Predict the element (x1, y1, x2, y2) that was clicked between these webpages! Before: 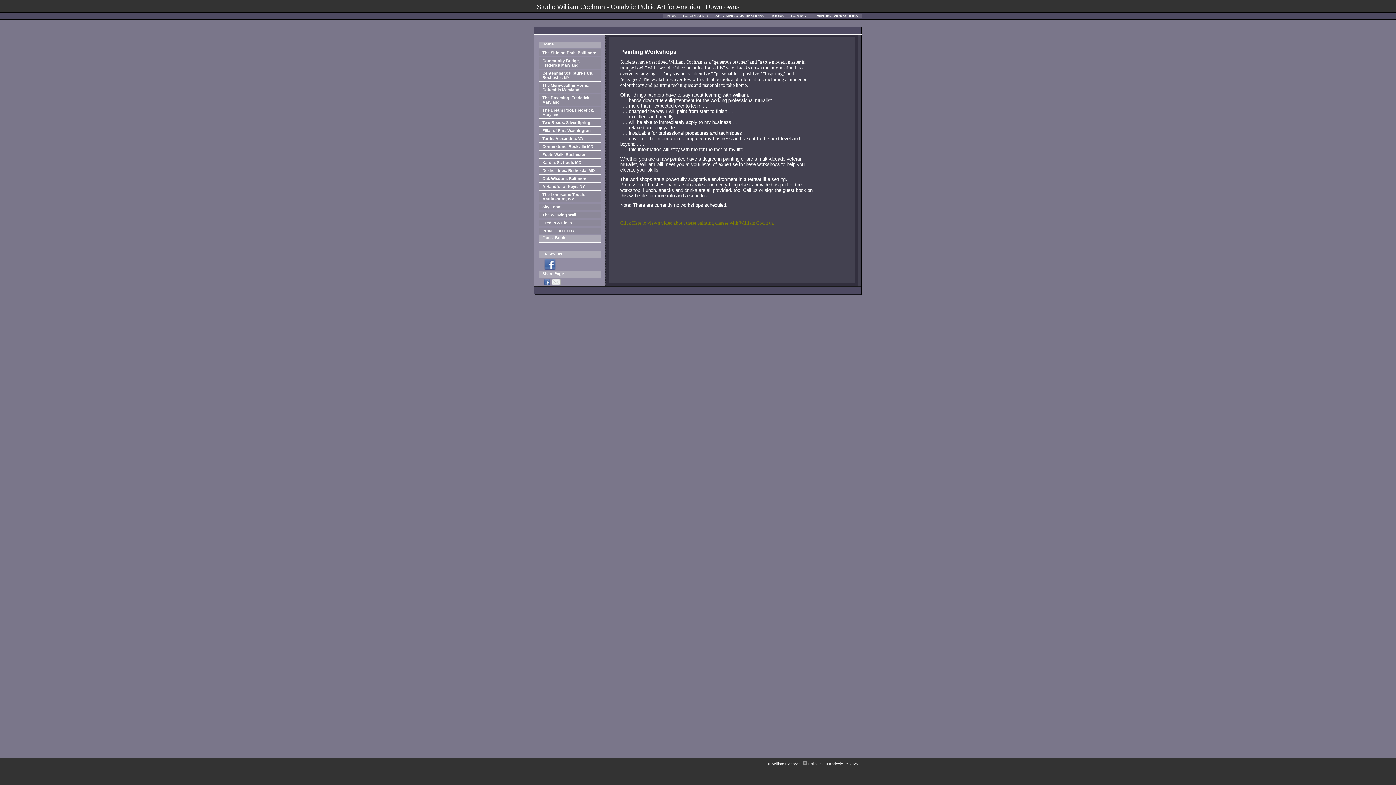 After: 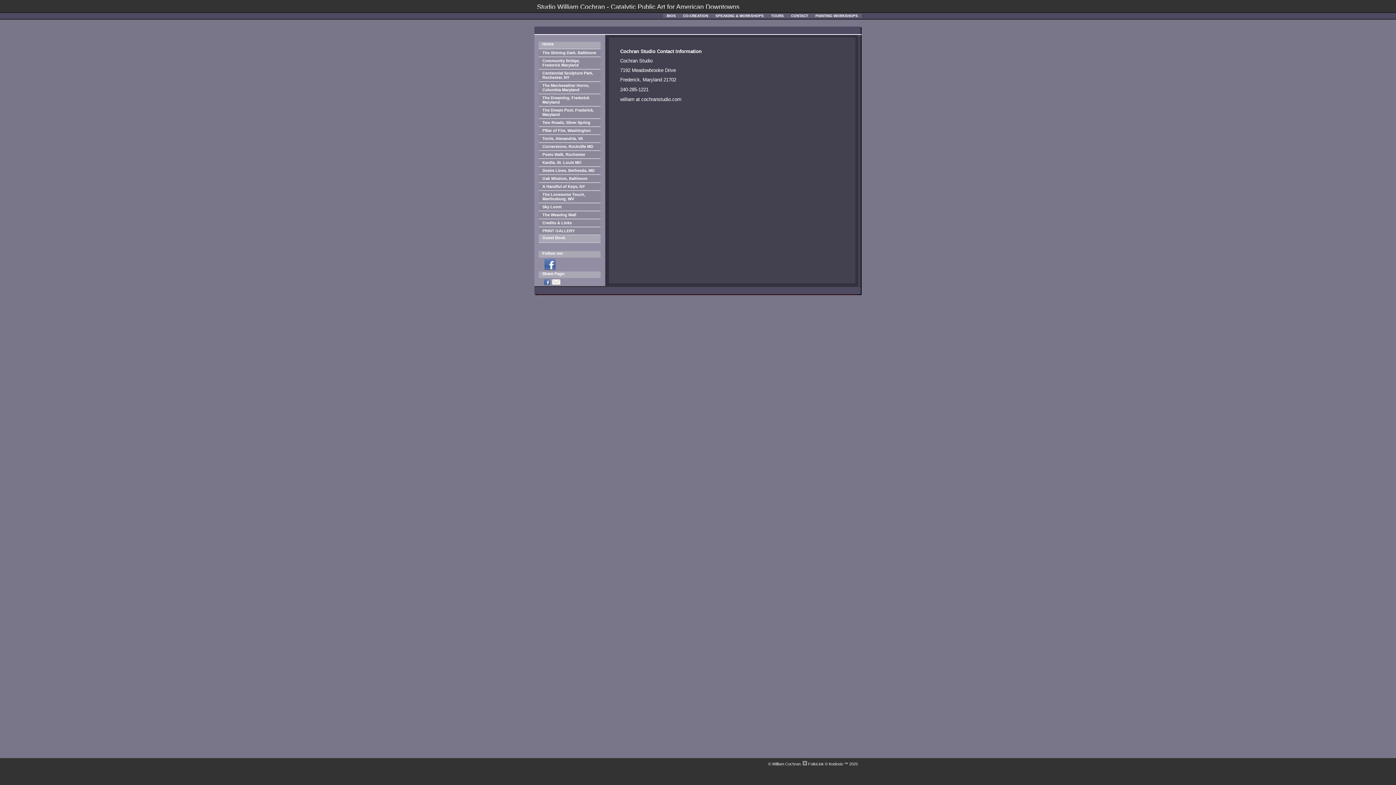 Action: bbox: (787, 13, 812, 17) label: CONTACT